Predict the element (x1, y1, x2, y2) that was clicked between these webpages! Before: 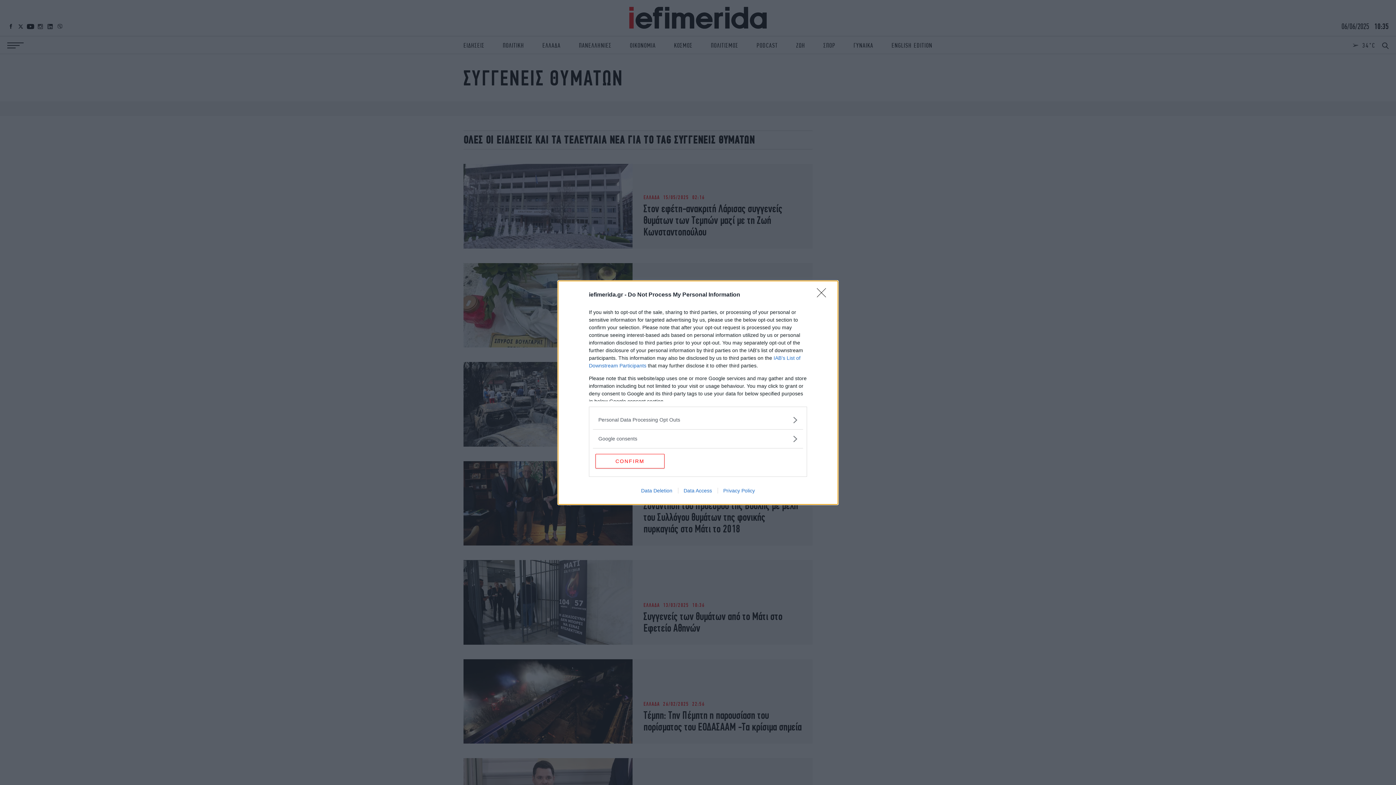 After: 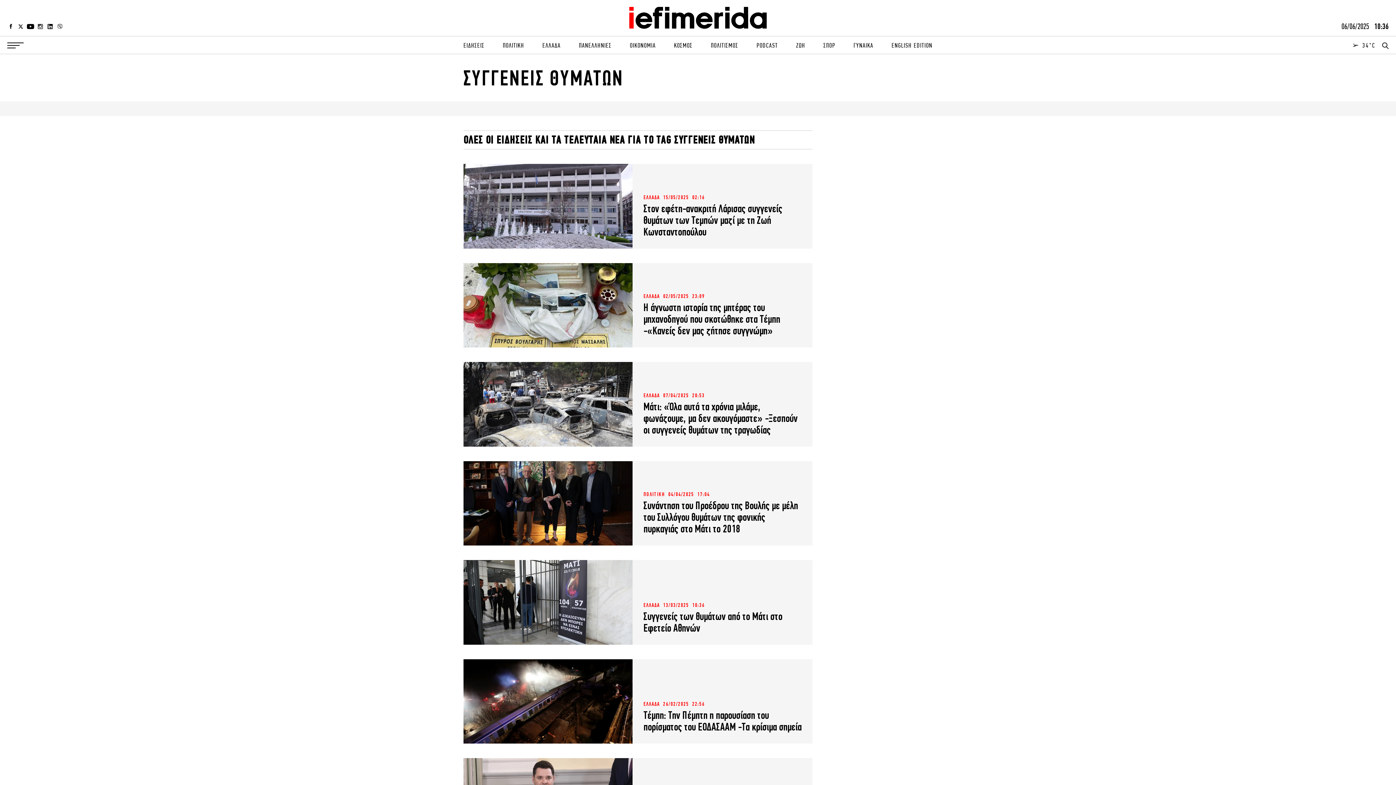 Action: label: Close bbox: (817, 288, 830, 302)